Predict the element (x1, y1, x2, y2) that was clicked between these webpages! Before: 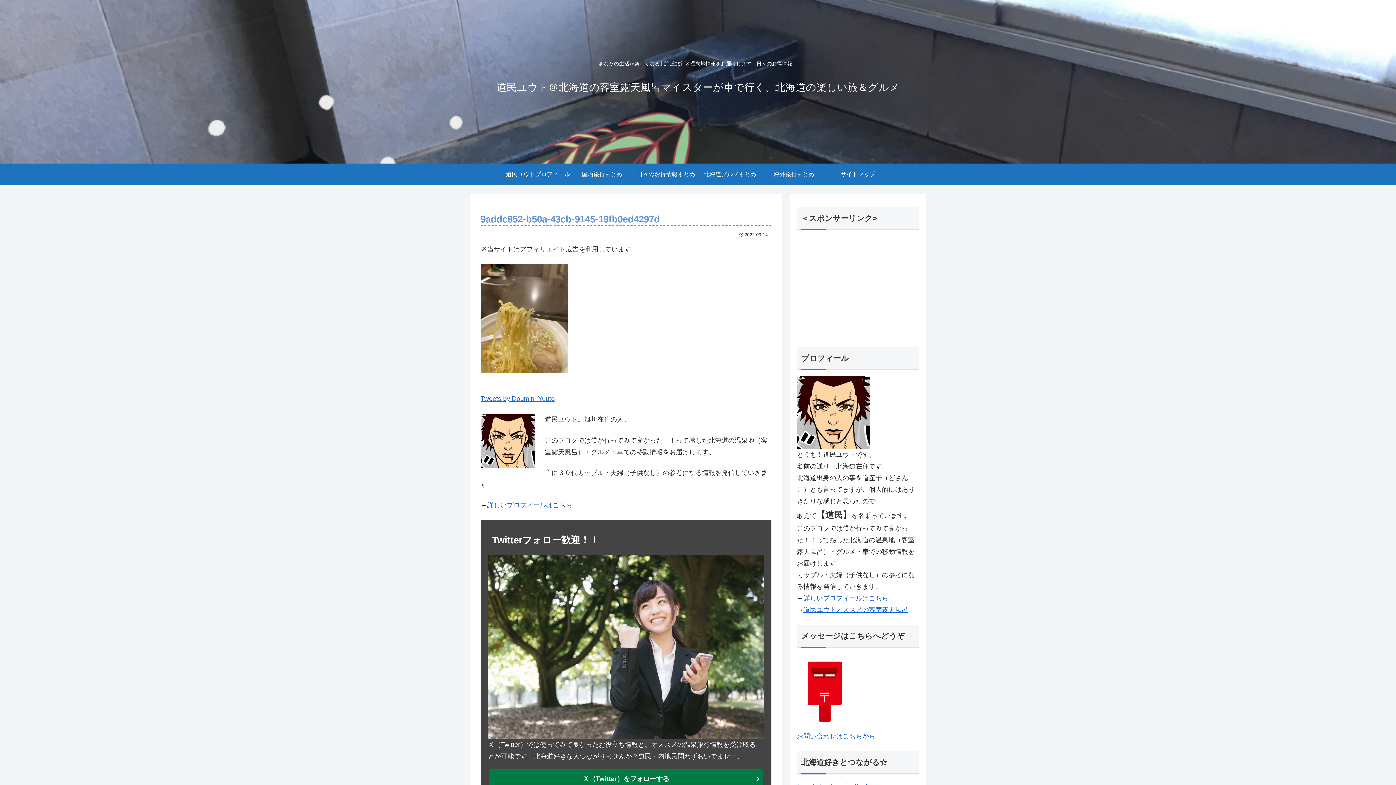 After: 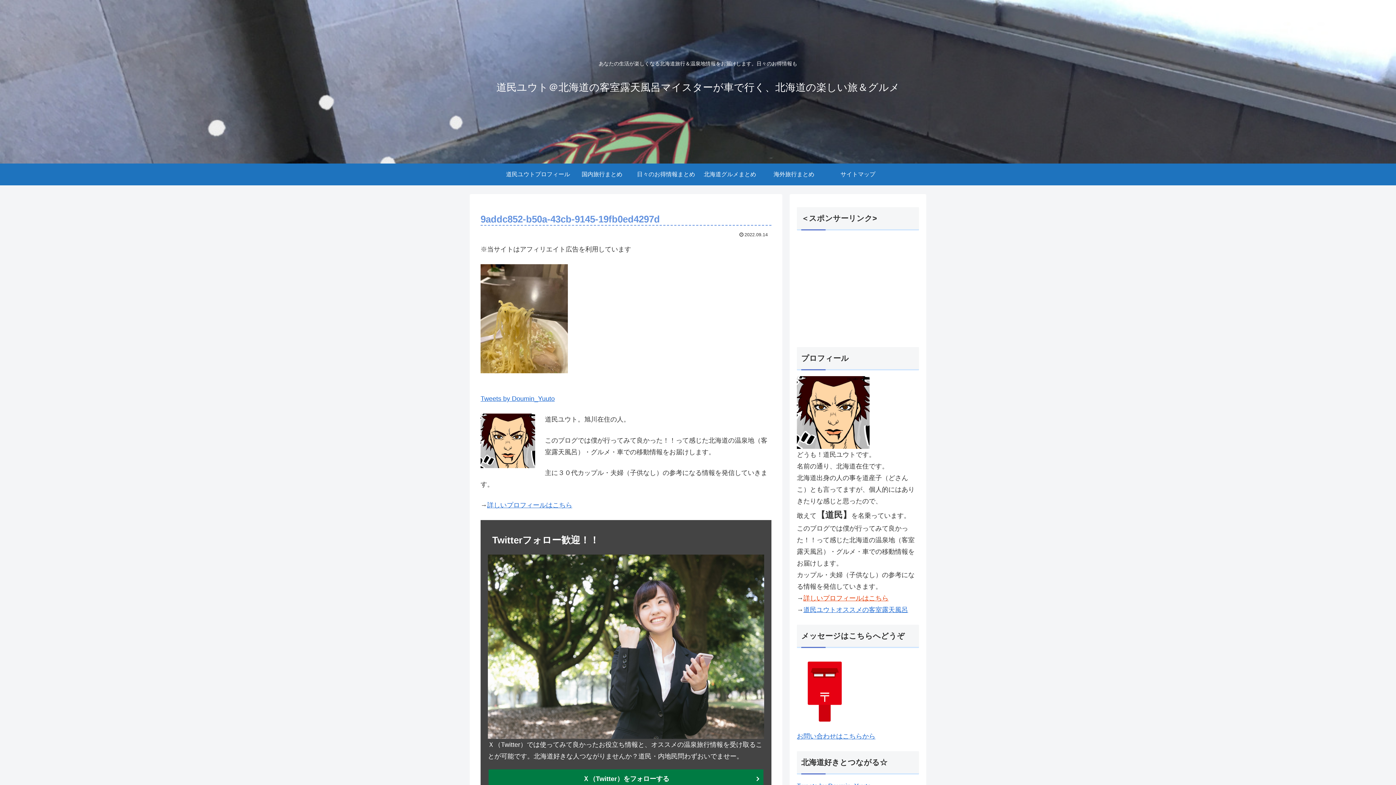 Action: bbox: (803, 594, 888, 602) label: 詳しいプロフィールはこちら